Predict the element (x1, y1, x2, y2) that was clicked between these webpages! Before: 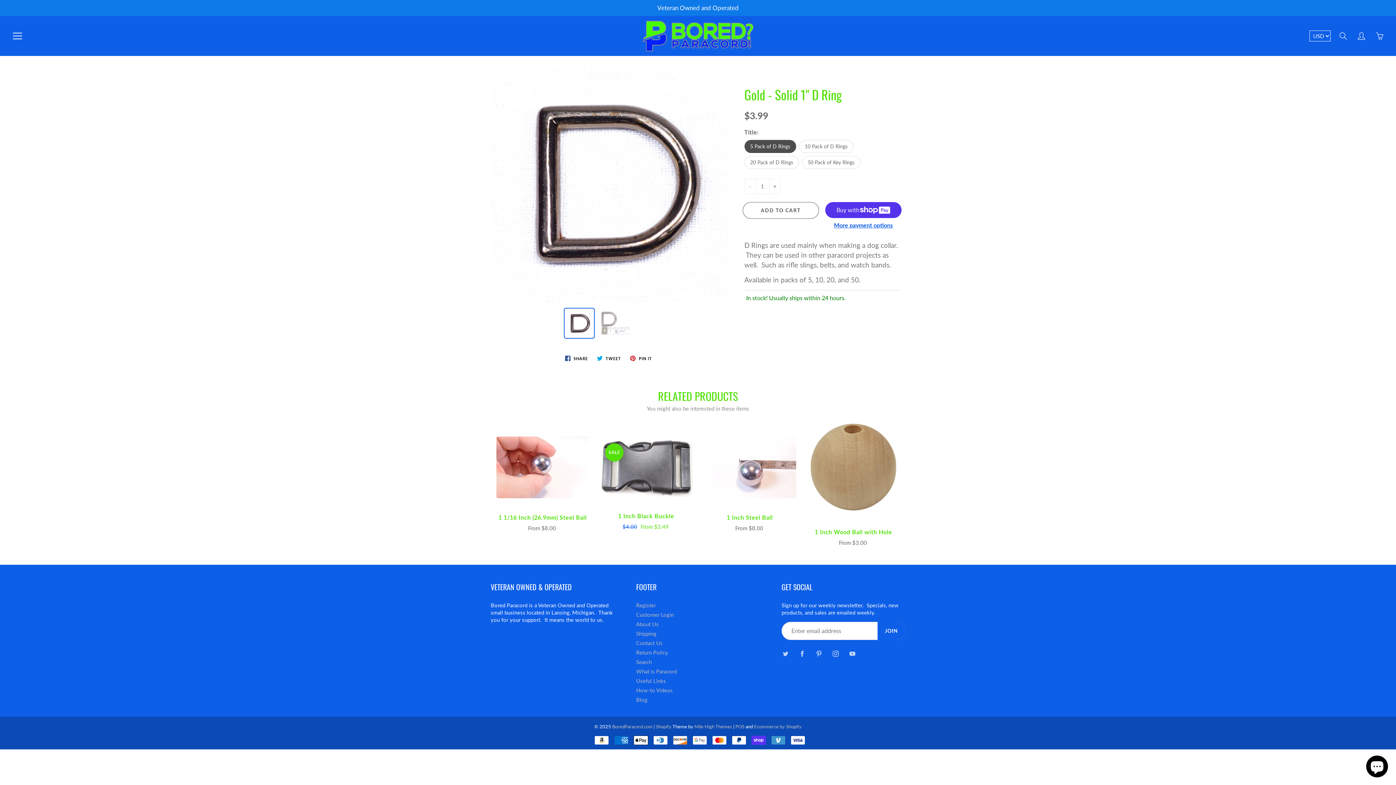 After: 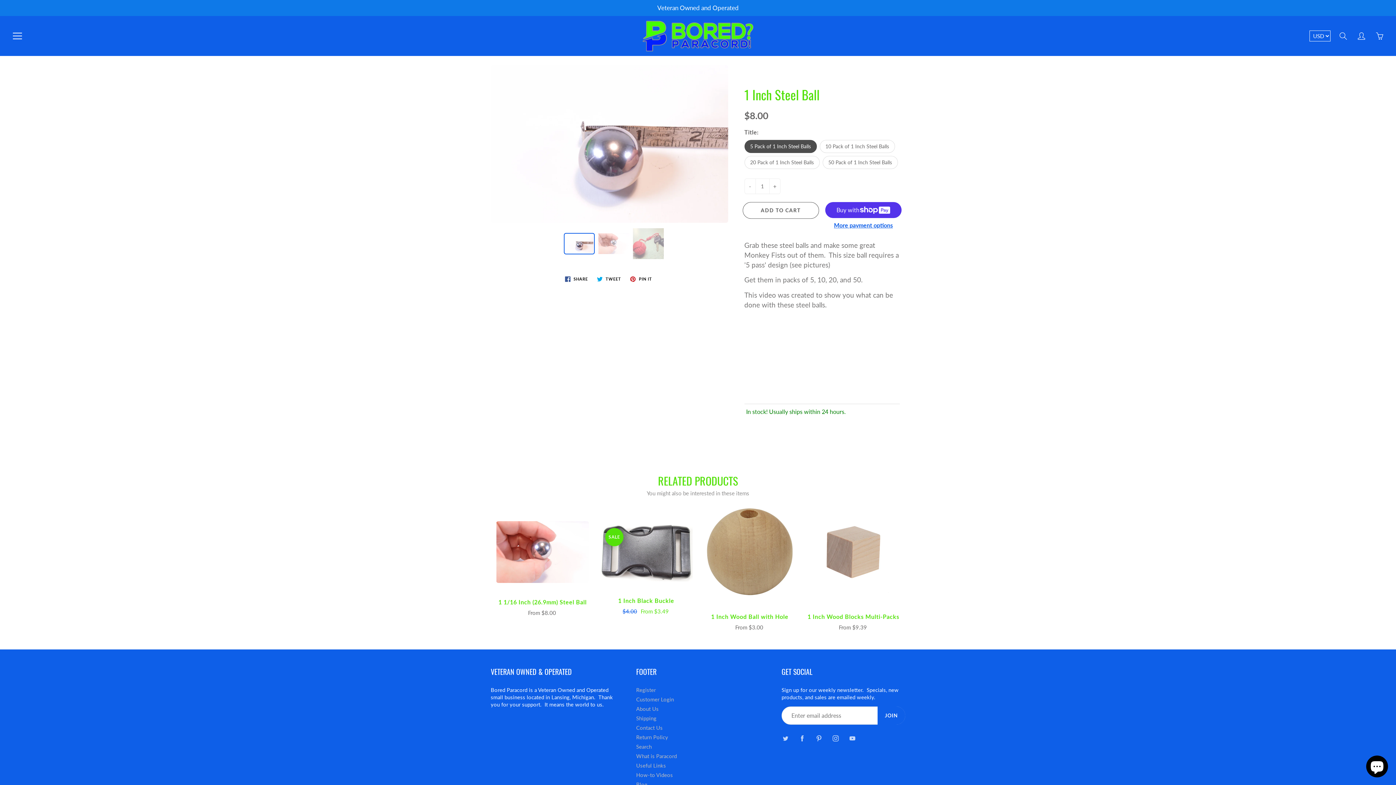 Action: bbox: (703, 436, 796, 532)